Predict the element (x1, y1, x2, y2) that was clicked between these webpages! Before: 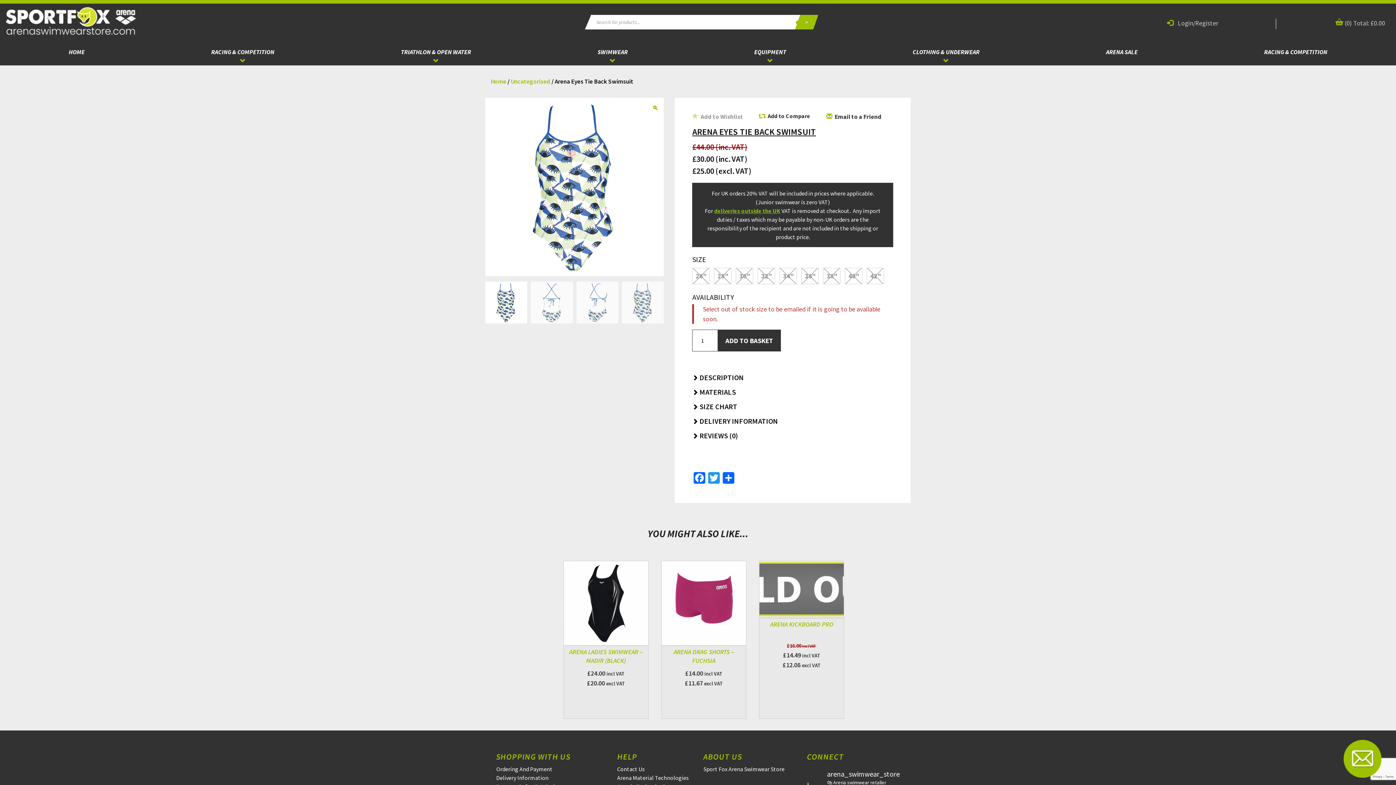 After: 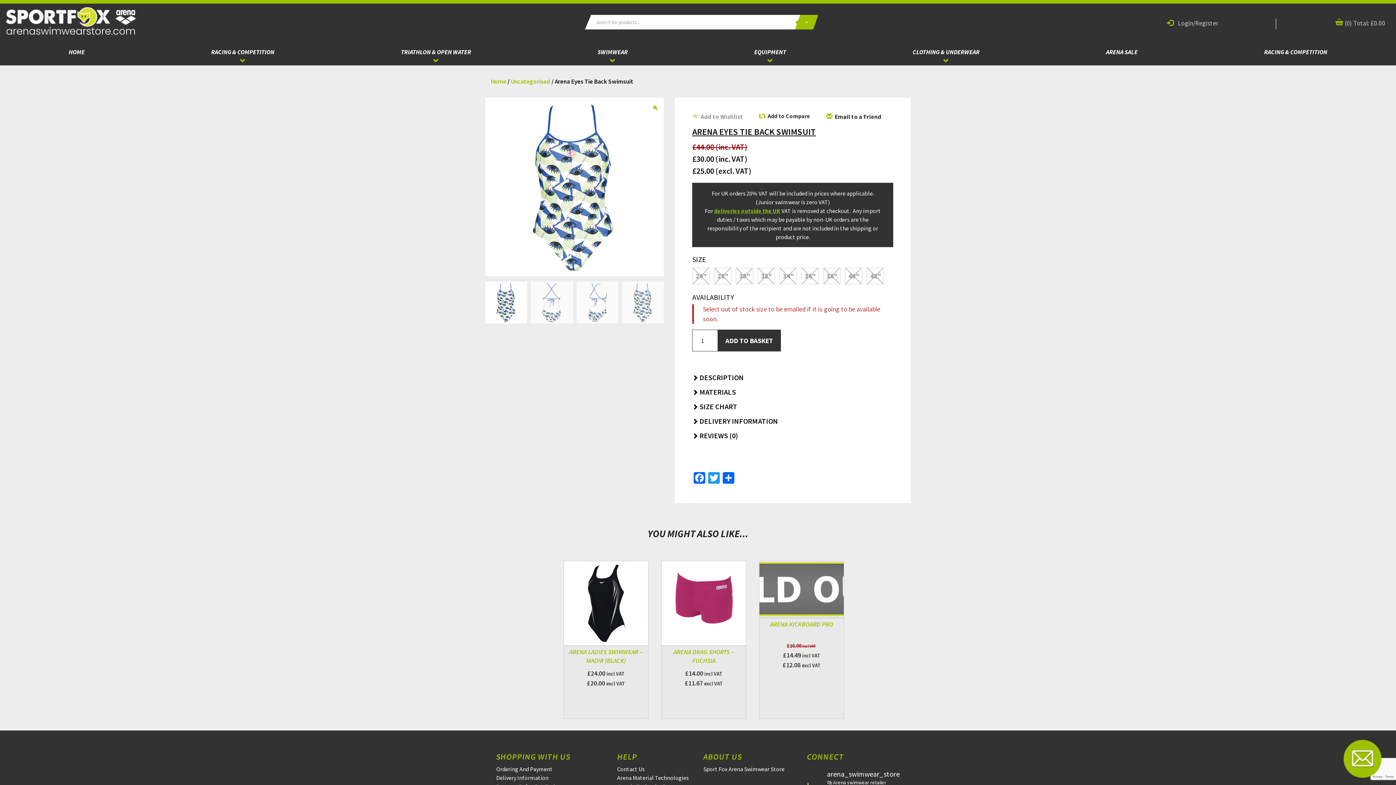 Action: label: ADD TO BASKET bbox: (717, 329, 781, 351)